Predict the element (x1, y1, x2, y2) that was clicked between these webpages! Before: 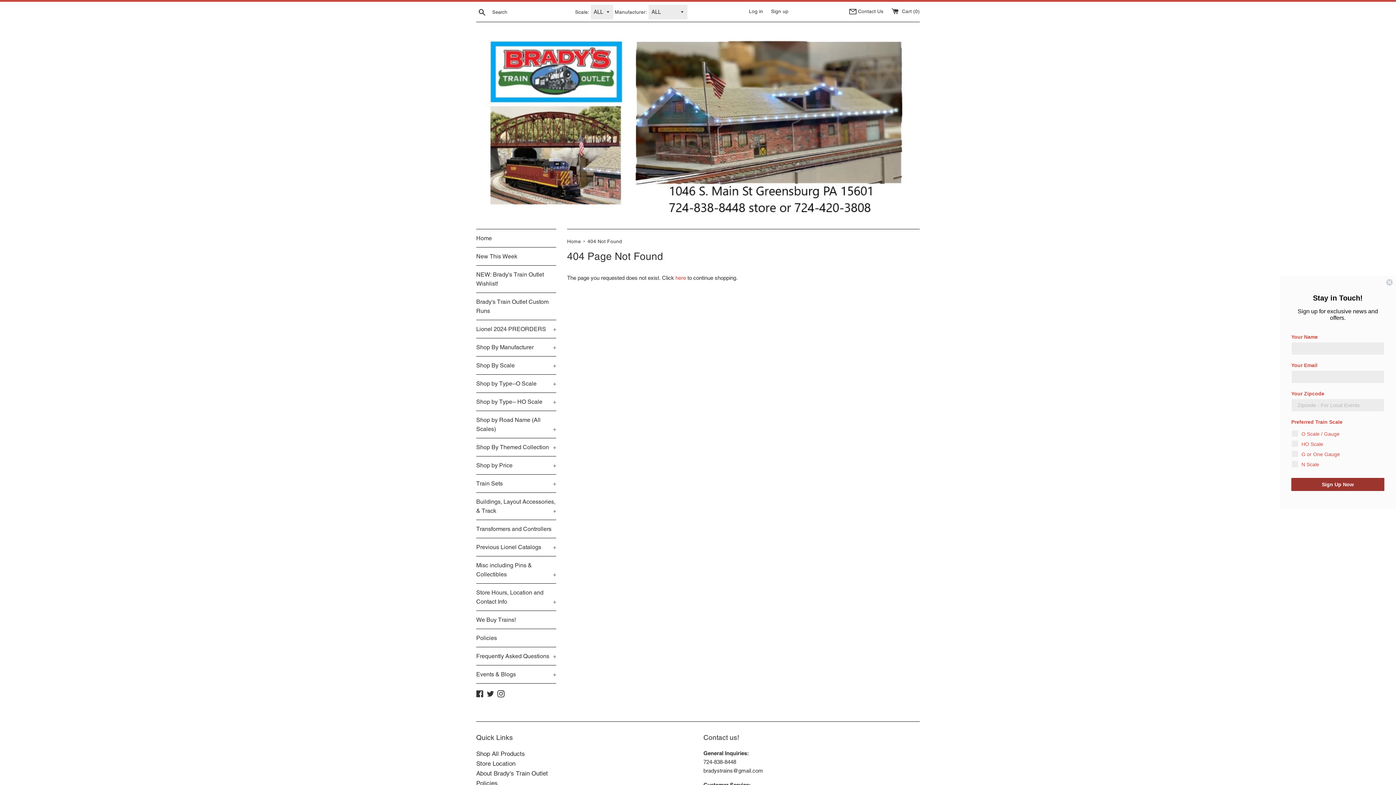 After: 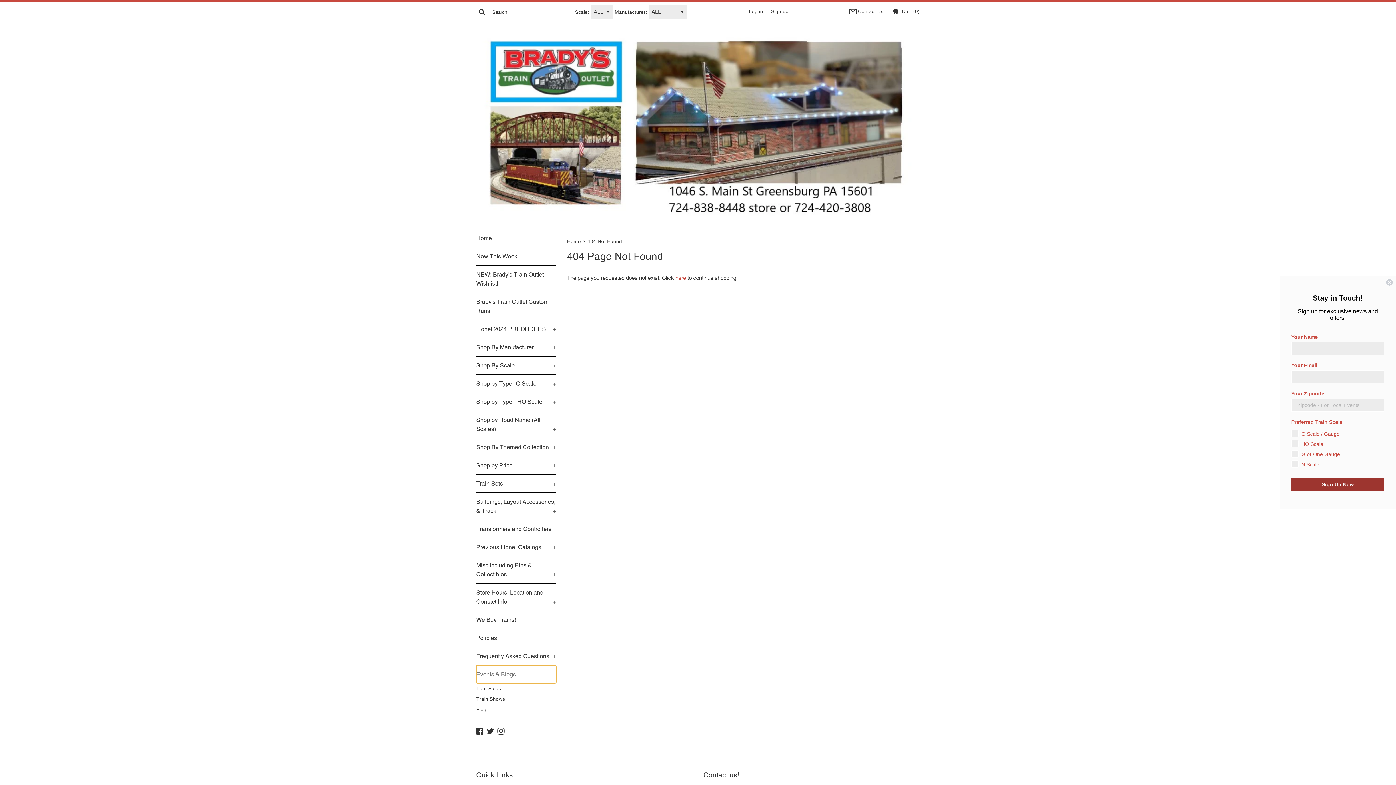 Action: label: Events & Blogs
+ bbox: (476, 665, 556, 683)